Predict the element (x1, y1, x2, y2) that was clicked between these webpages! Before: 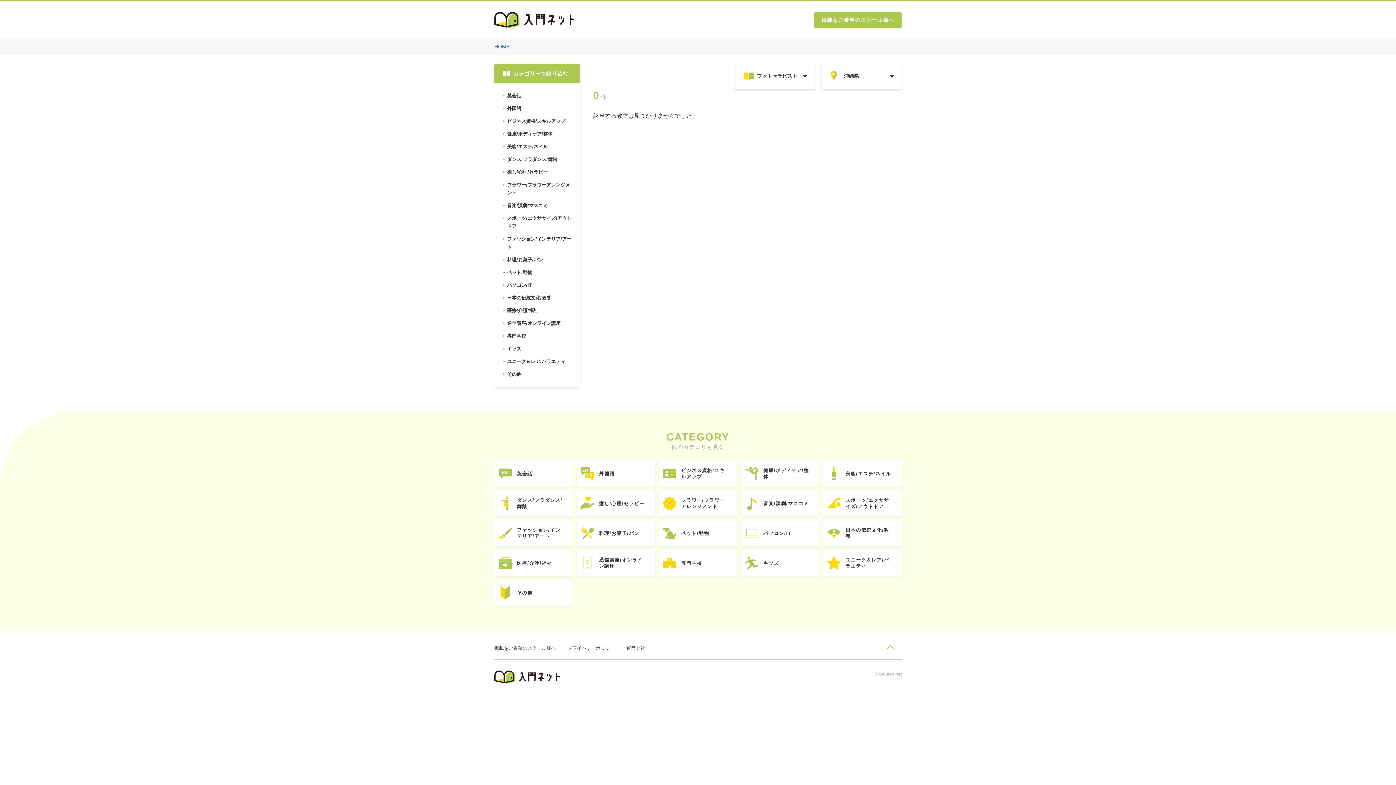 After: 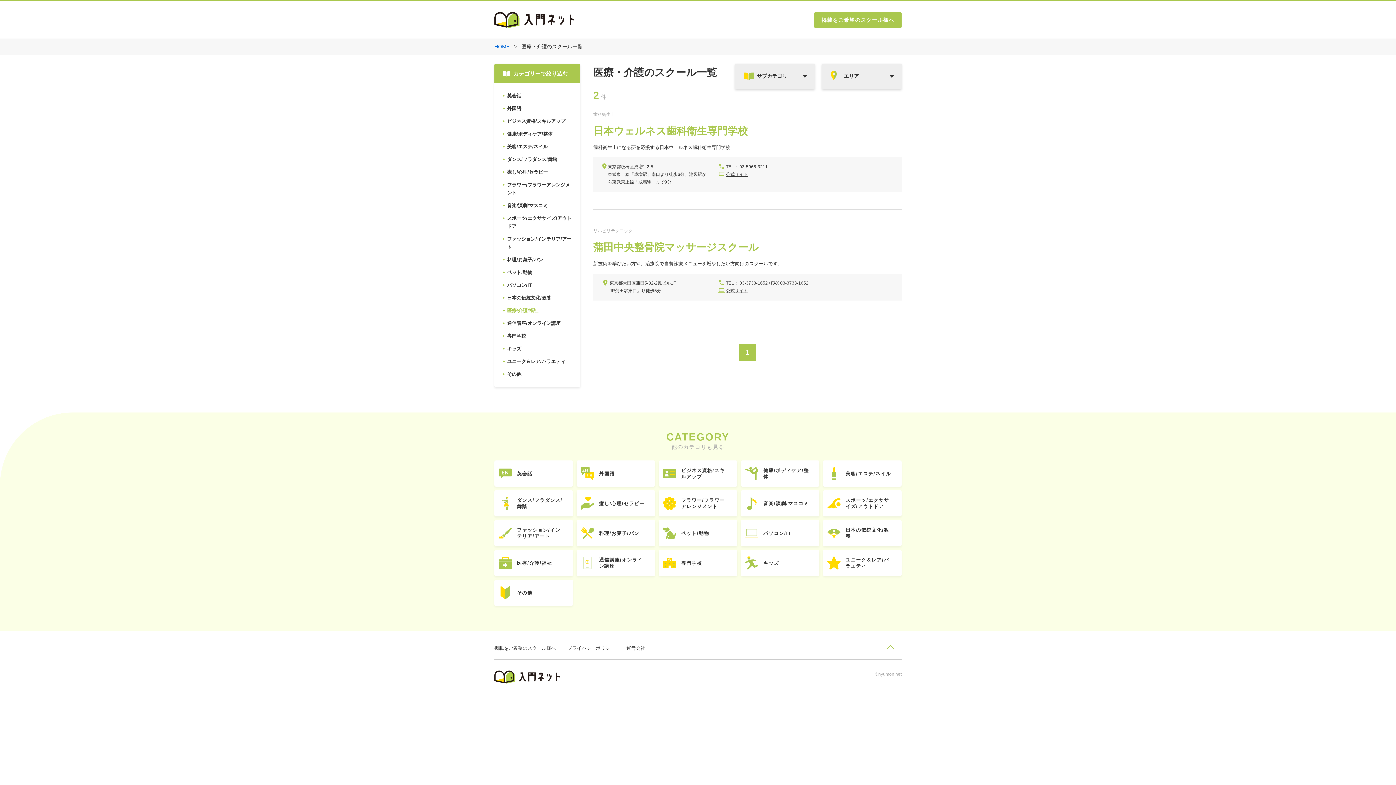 Action: label: 医療/介護/福祉 bbox: (494, 550, 573, 576)